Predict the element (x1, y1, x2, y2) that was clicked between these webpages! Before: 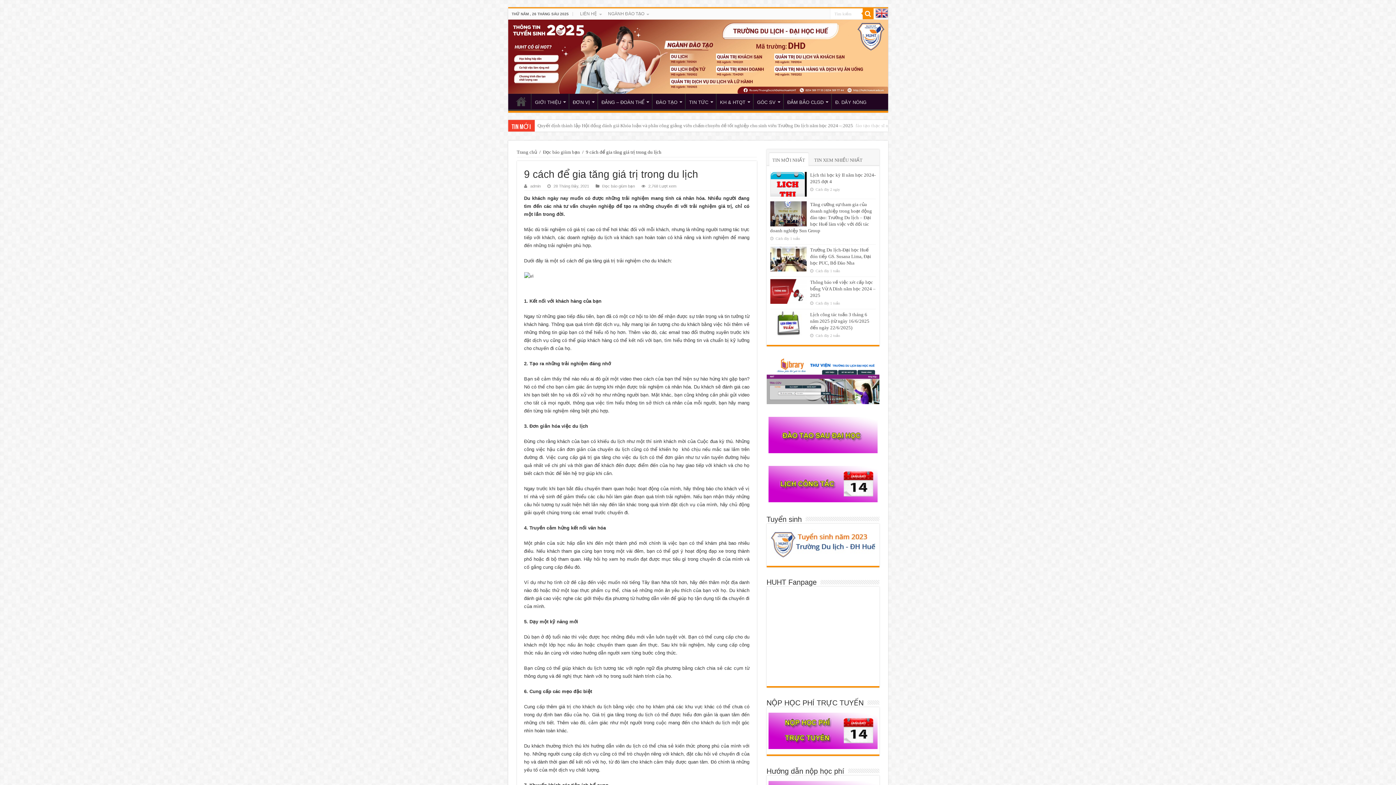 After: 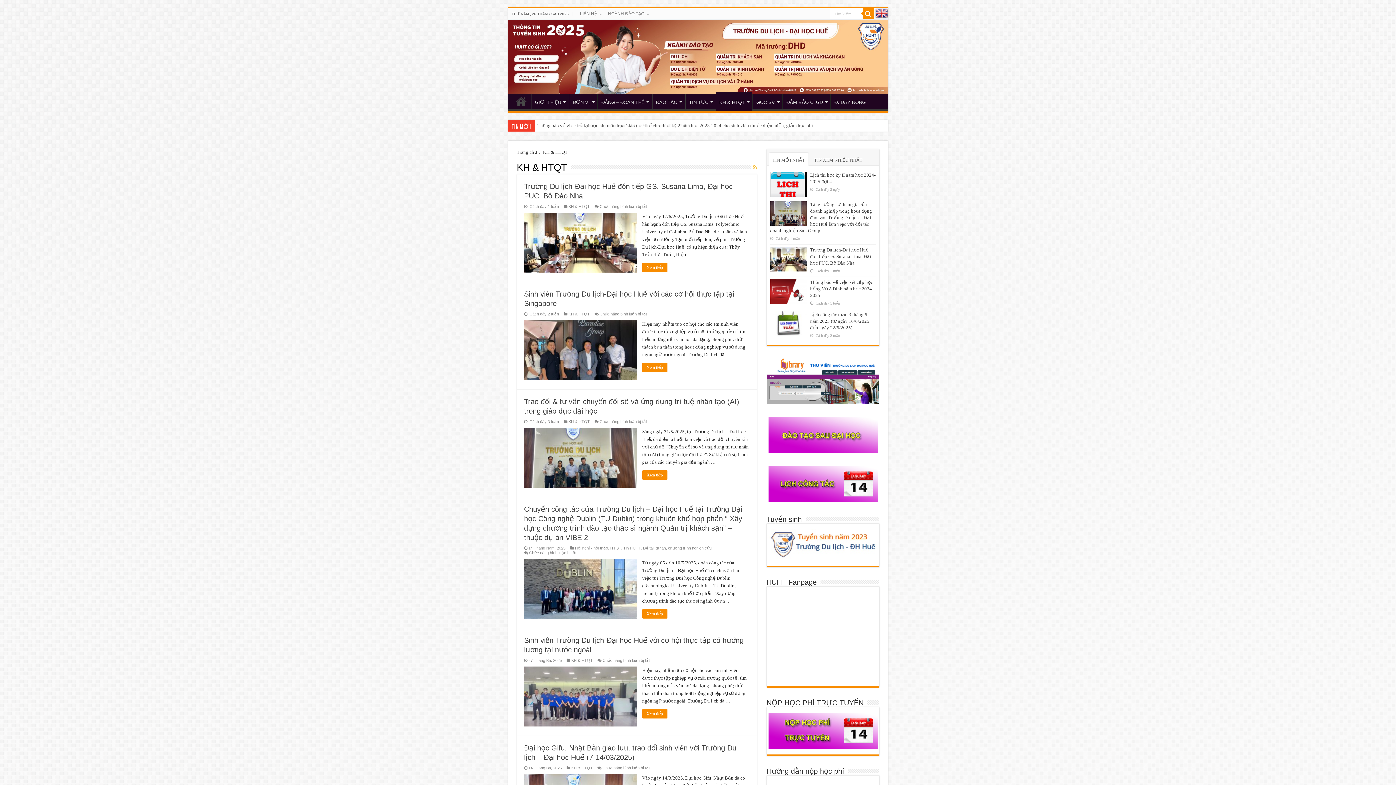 Action: label: KH & HTQT bbox: (716, 93, 752, 109)